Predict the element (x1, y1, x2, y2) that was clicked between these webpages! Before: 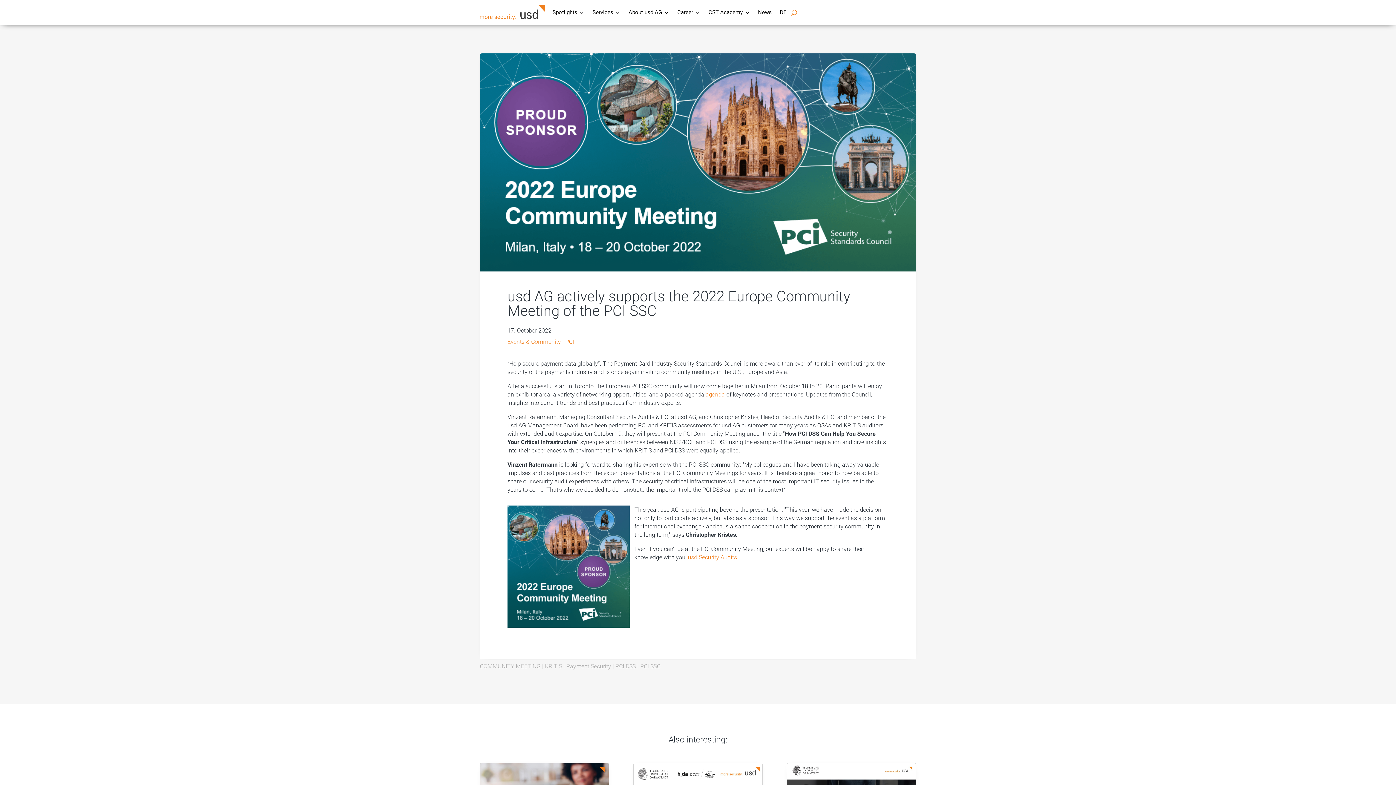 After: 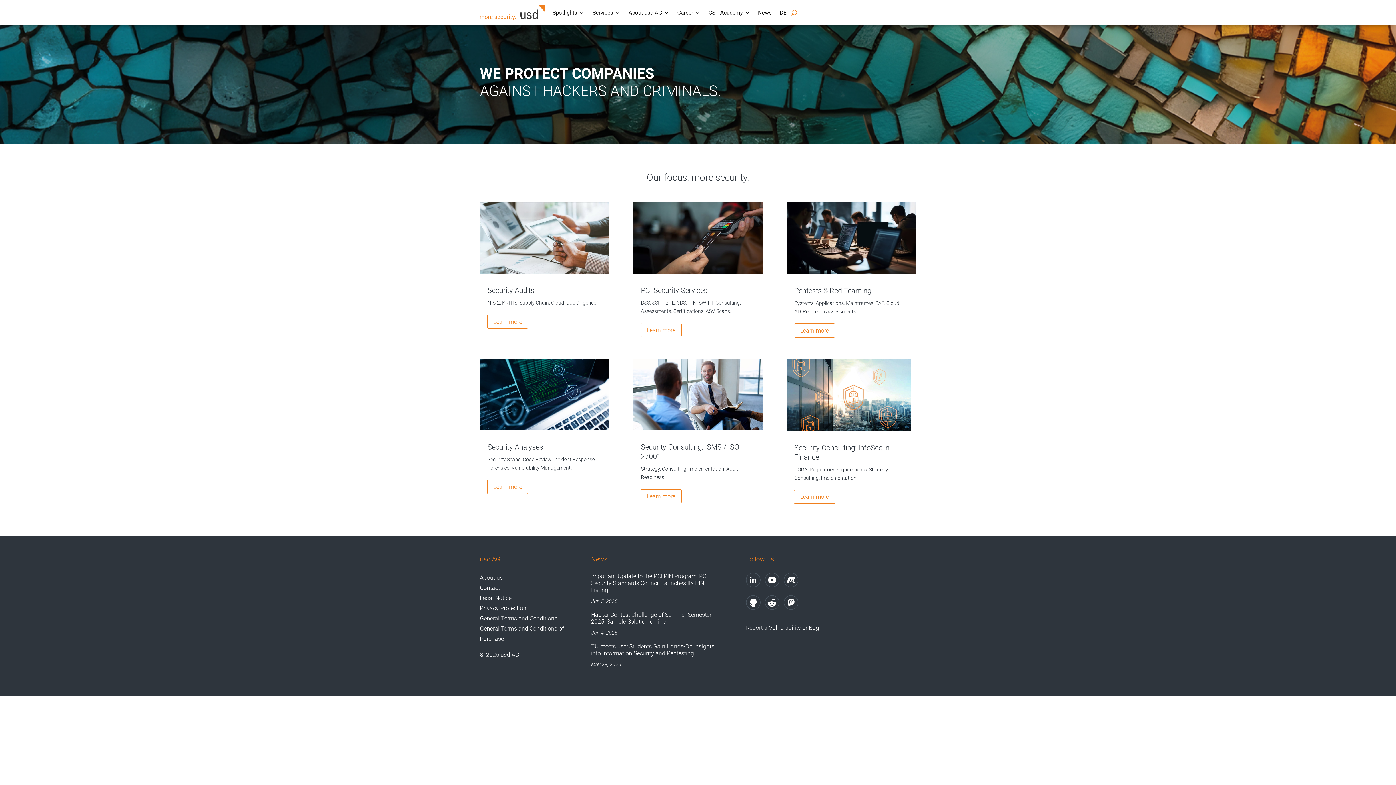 Action: label: Services bbox: (592, 9, 620, 19)